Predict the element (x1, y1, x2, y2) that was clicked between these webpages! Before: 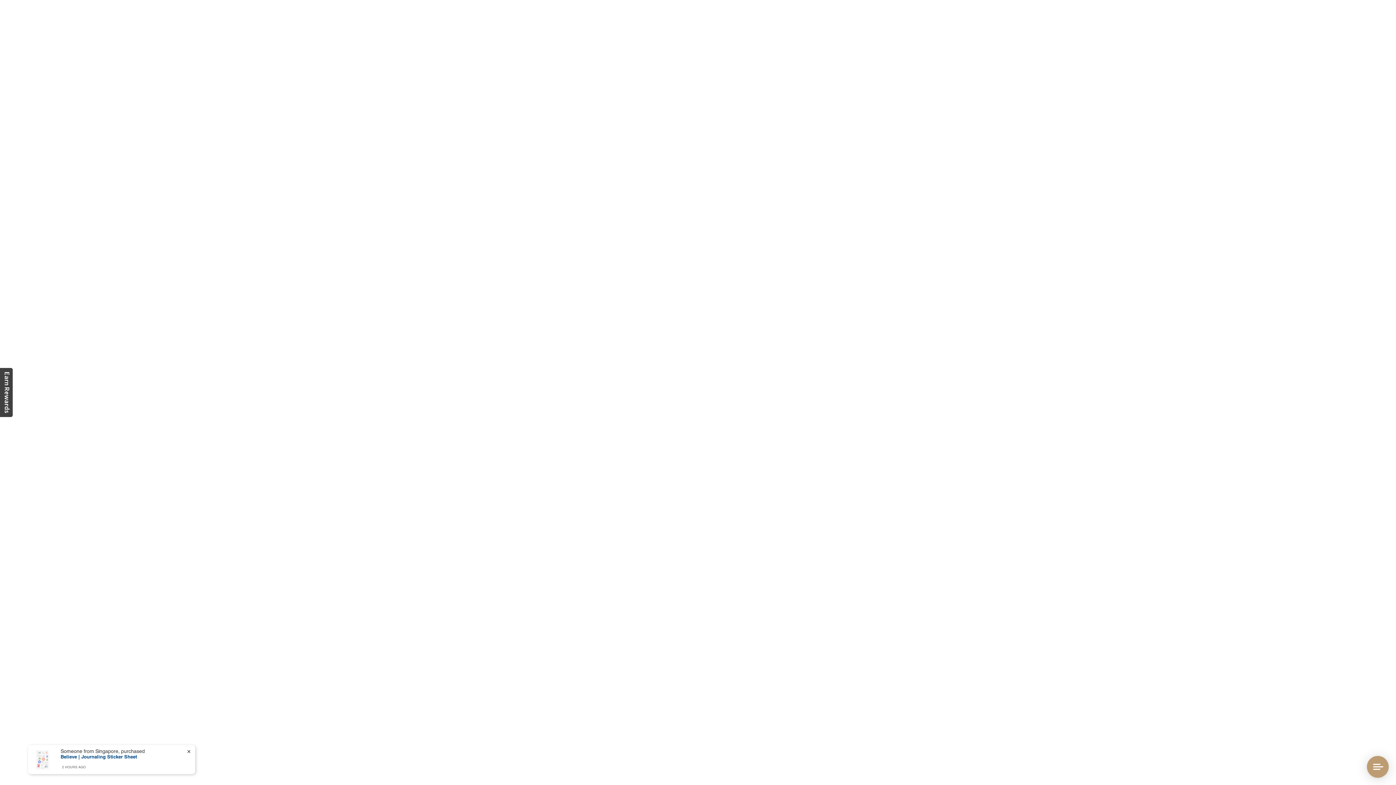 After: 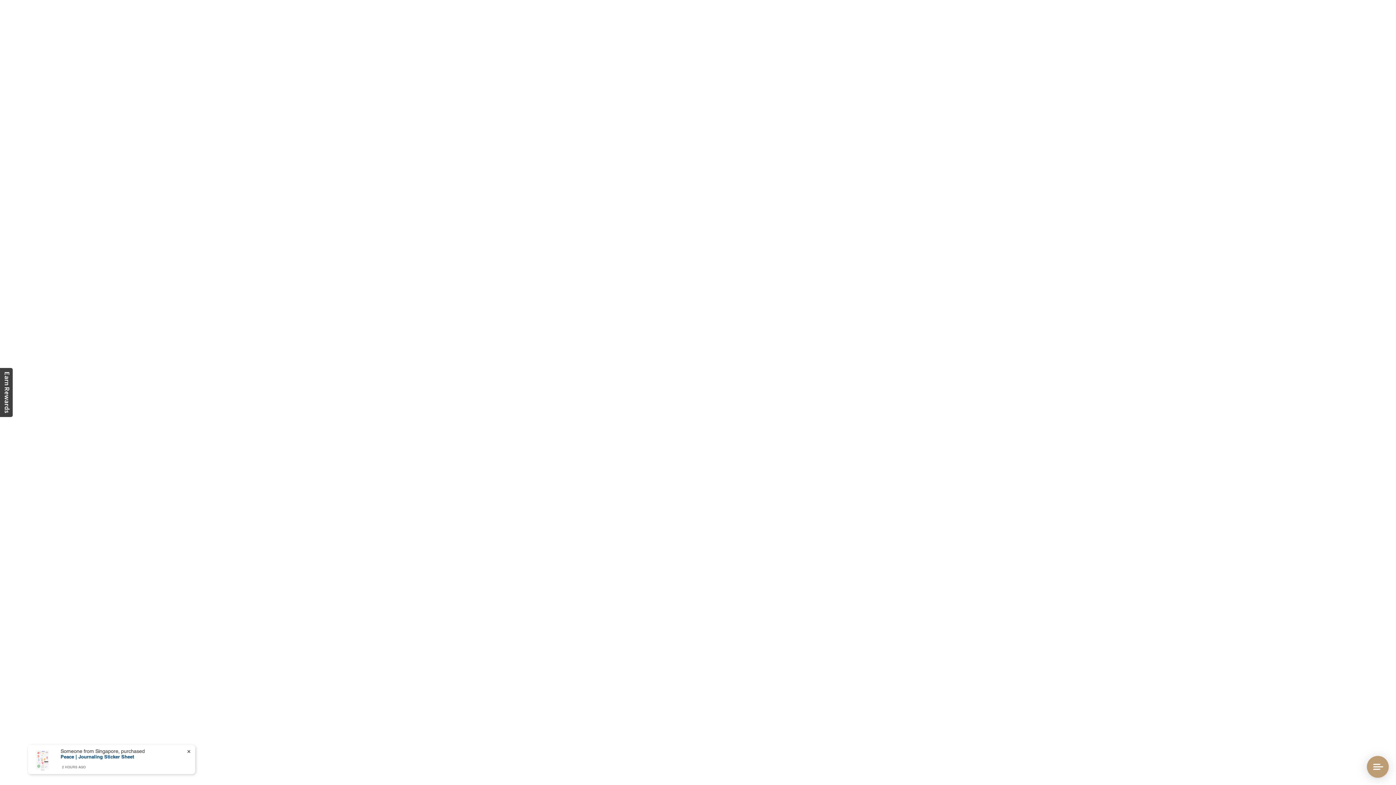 Action: label: OCCASIONS + bbox: (561, 84, 610, 106)